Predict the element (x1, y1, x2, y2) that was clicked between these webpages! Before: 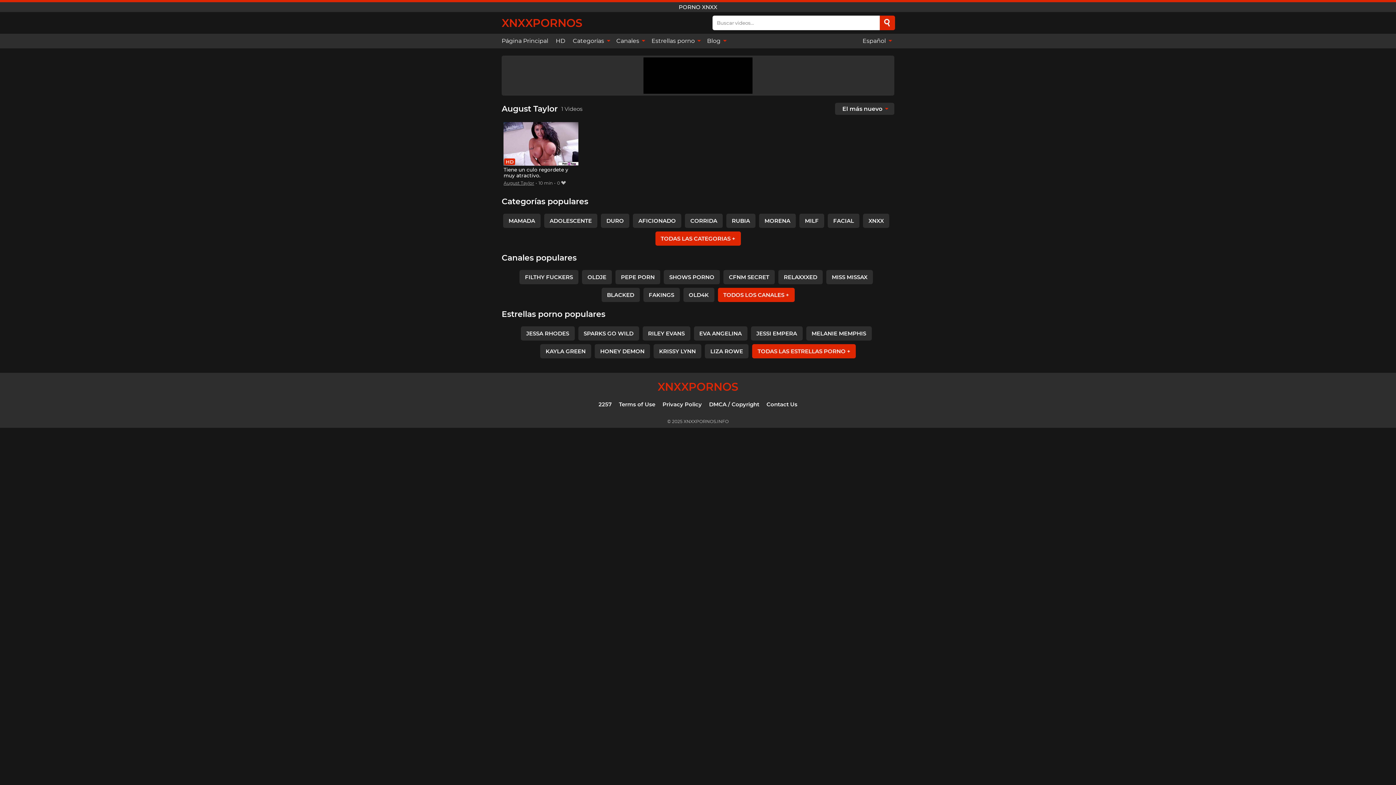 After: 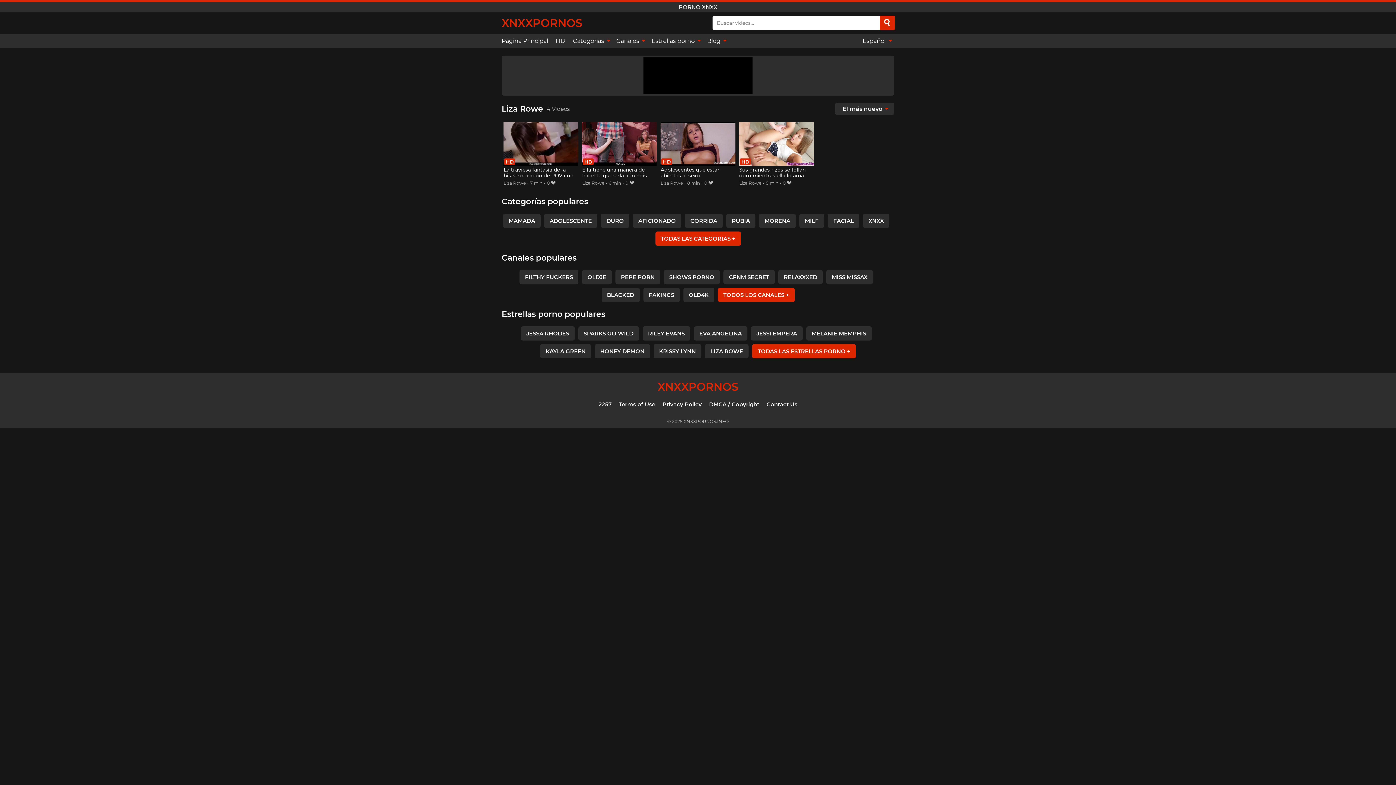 Action: label: LIZA ROWE bbox: (705, 344, 748, 358)